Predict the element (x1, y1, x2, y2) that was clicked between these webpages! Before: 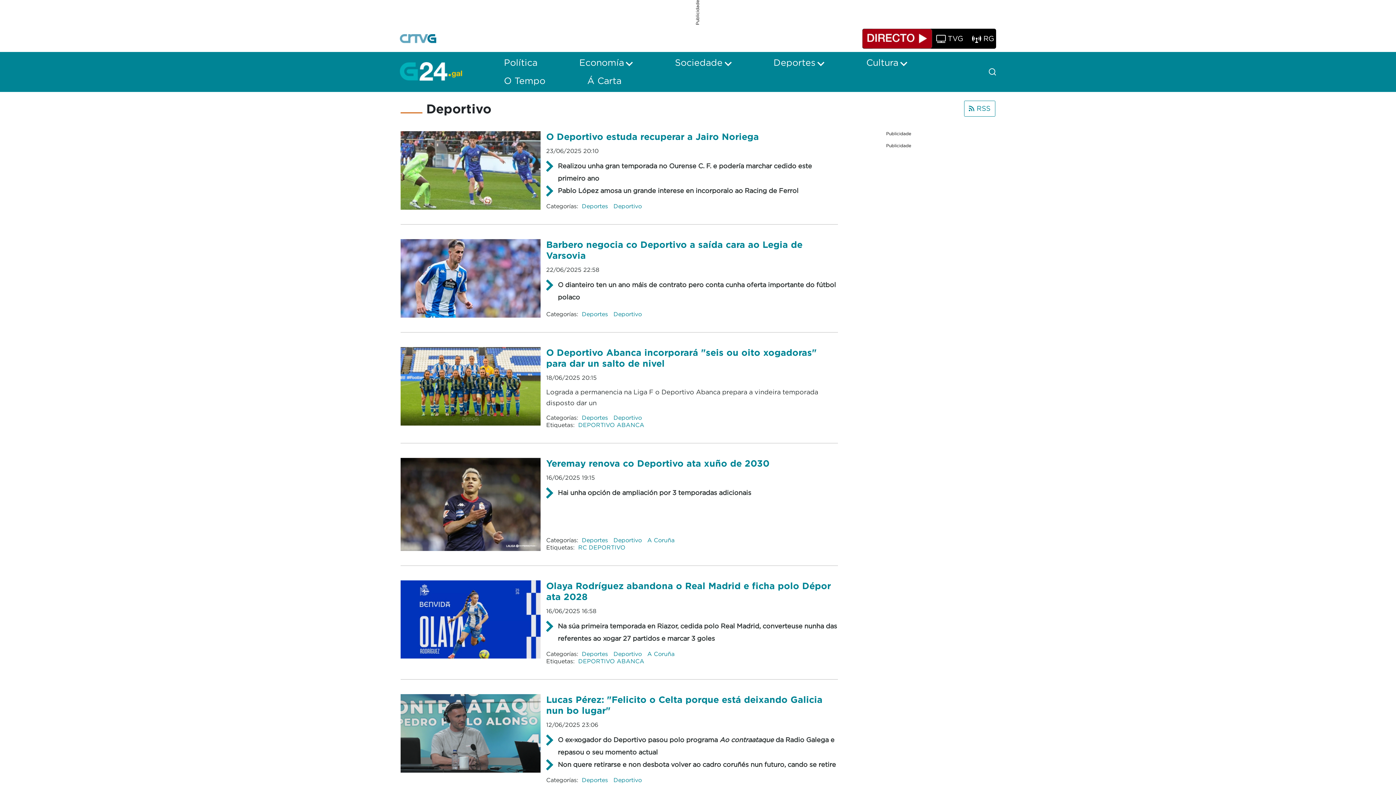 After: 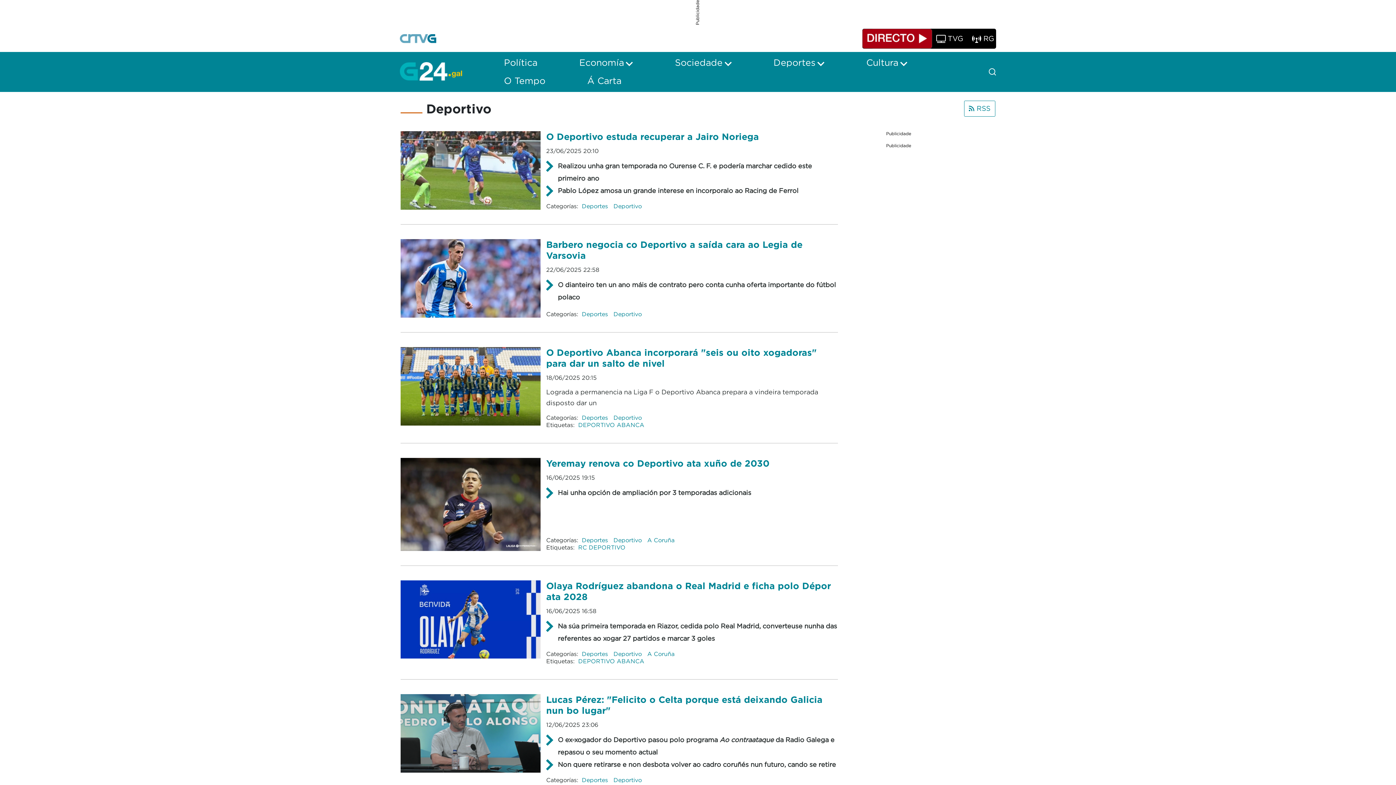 Action: label: RSS bbox: (964, 100, 995, 116)